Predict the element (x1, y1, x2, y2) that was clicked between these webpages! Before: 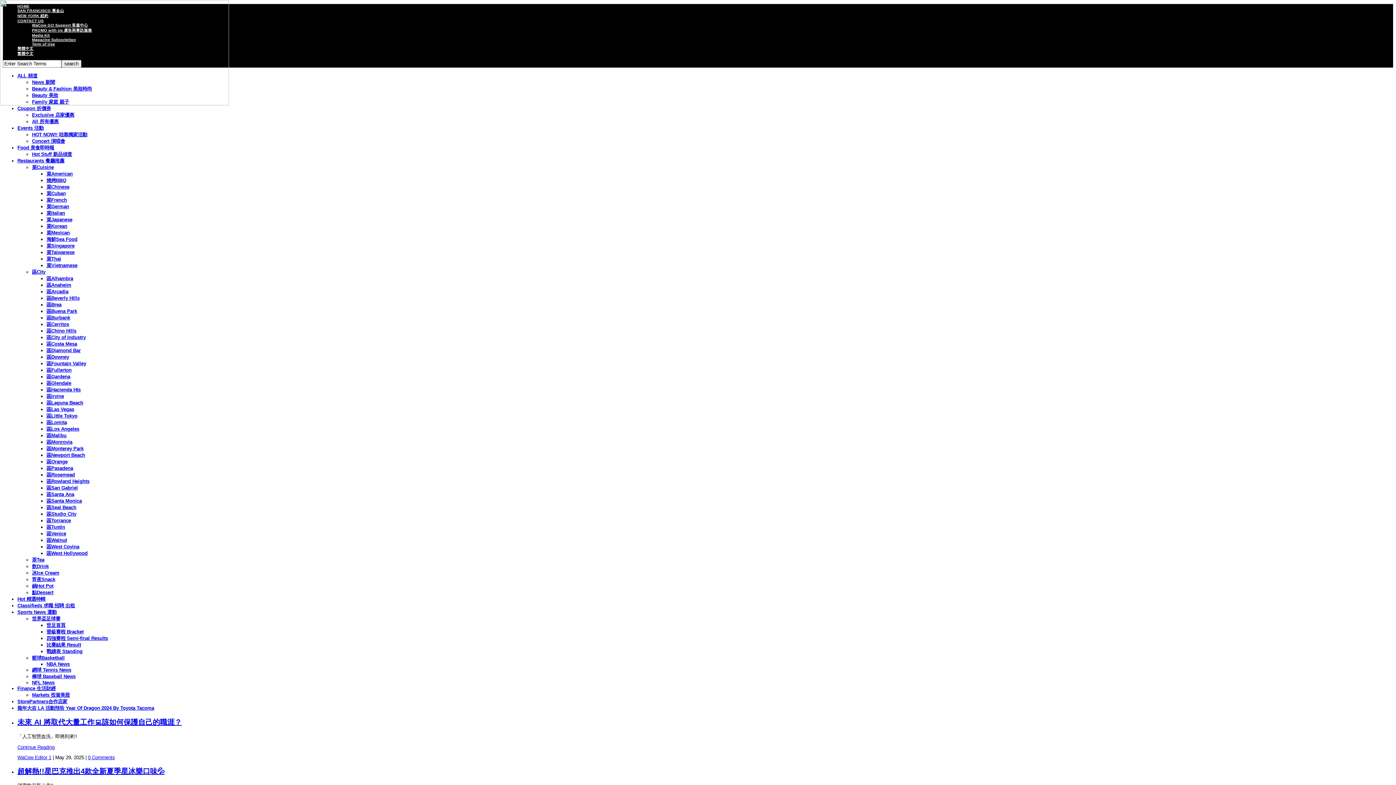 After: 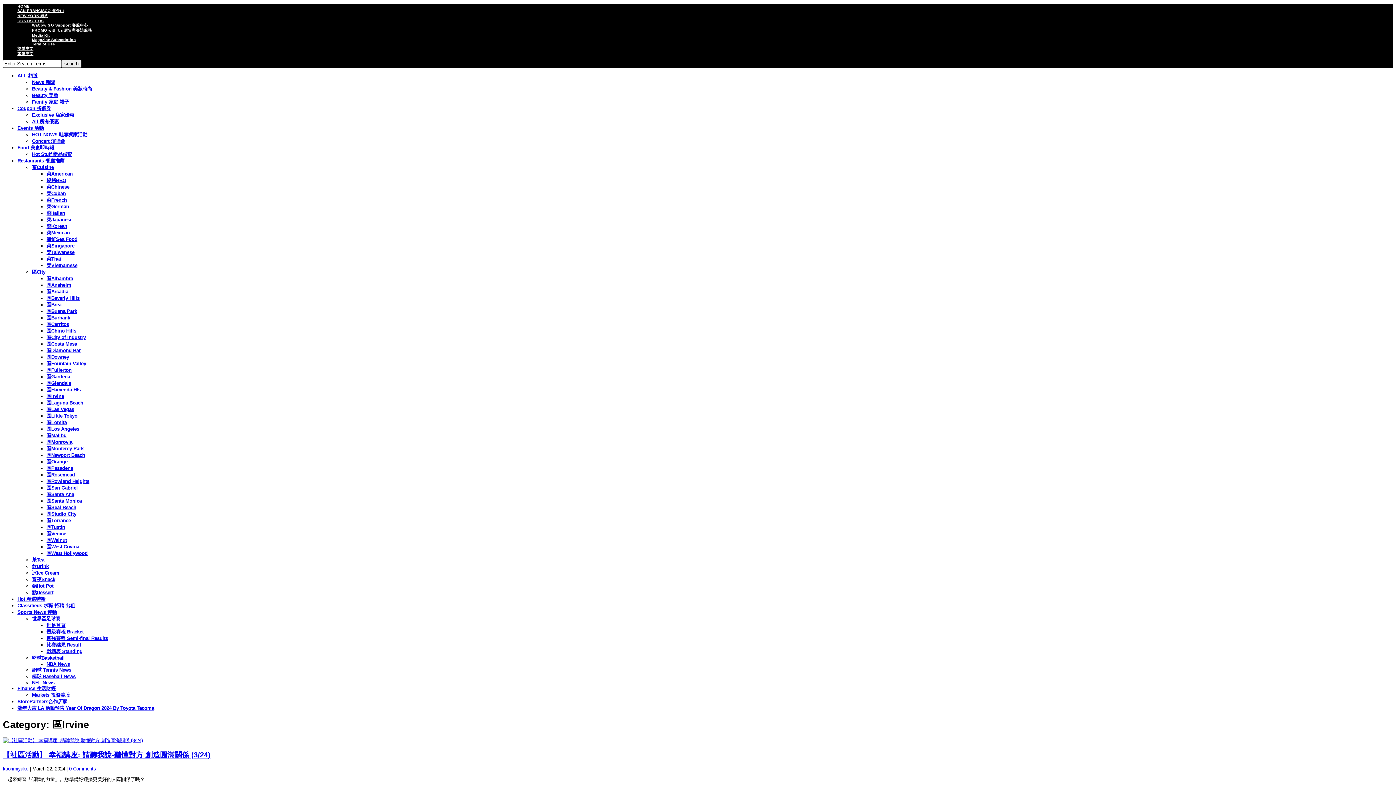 Action: bbox: (46, 393, 64, 399) label: 區Irvine